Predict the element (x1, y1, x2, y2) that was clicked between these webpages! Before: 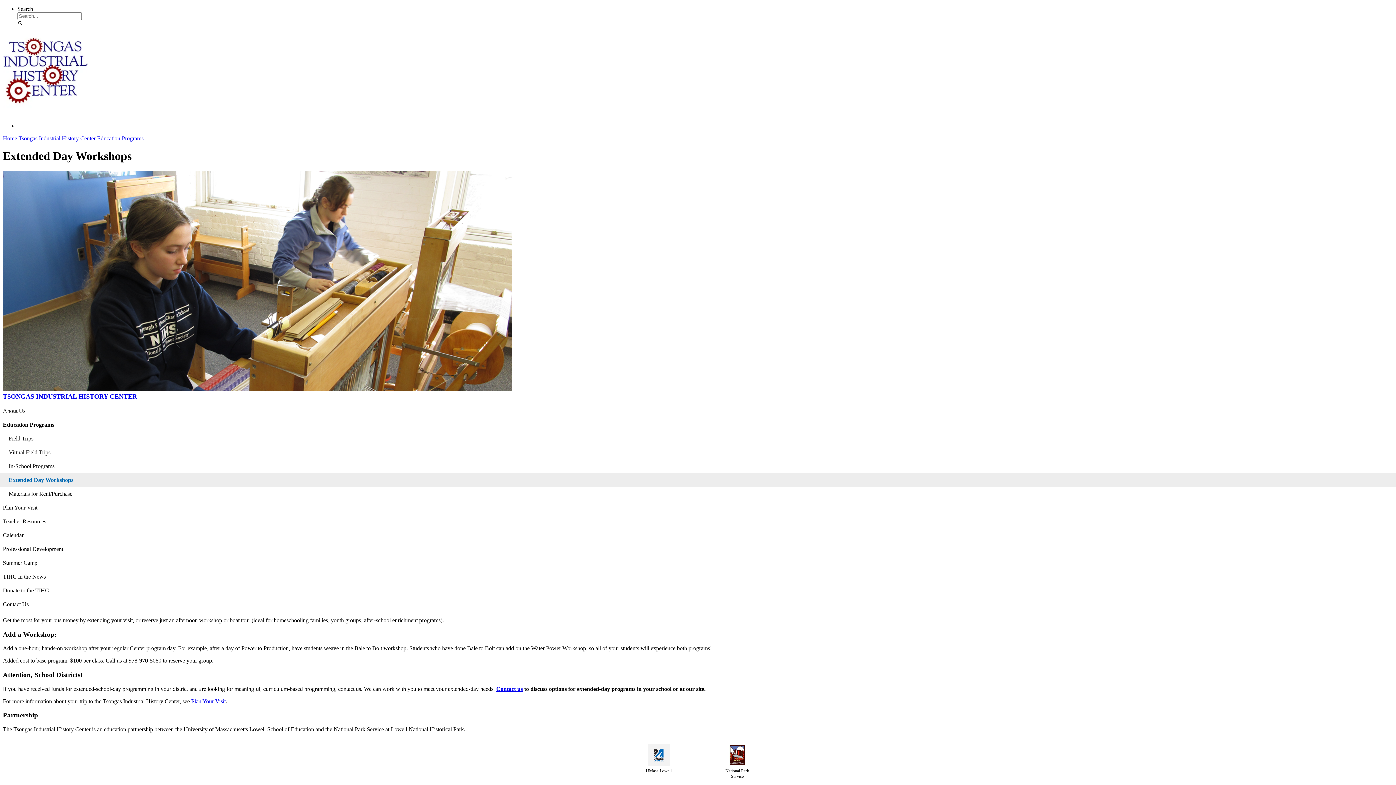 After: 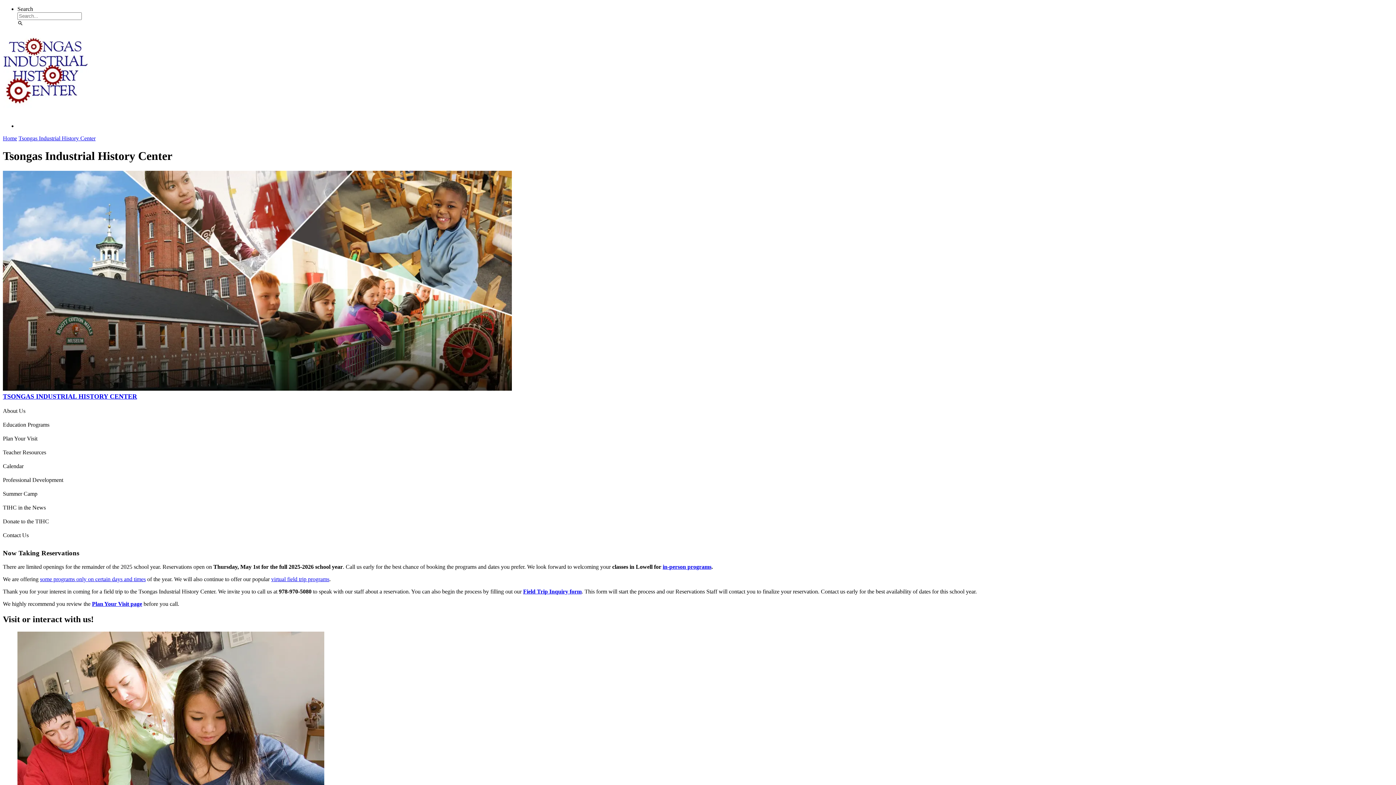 Action: bbox: (2, 393, 137, 400) label: TSONGAS INDUSTRIAL HISTORY CENTER